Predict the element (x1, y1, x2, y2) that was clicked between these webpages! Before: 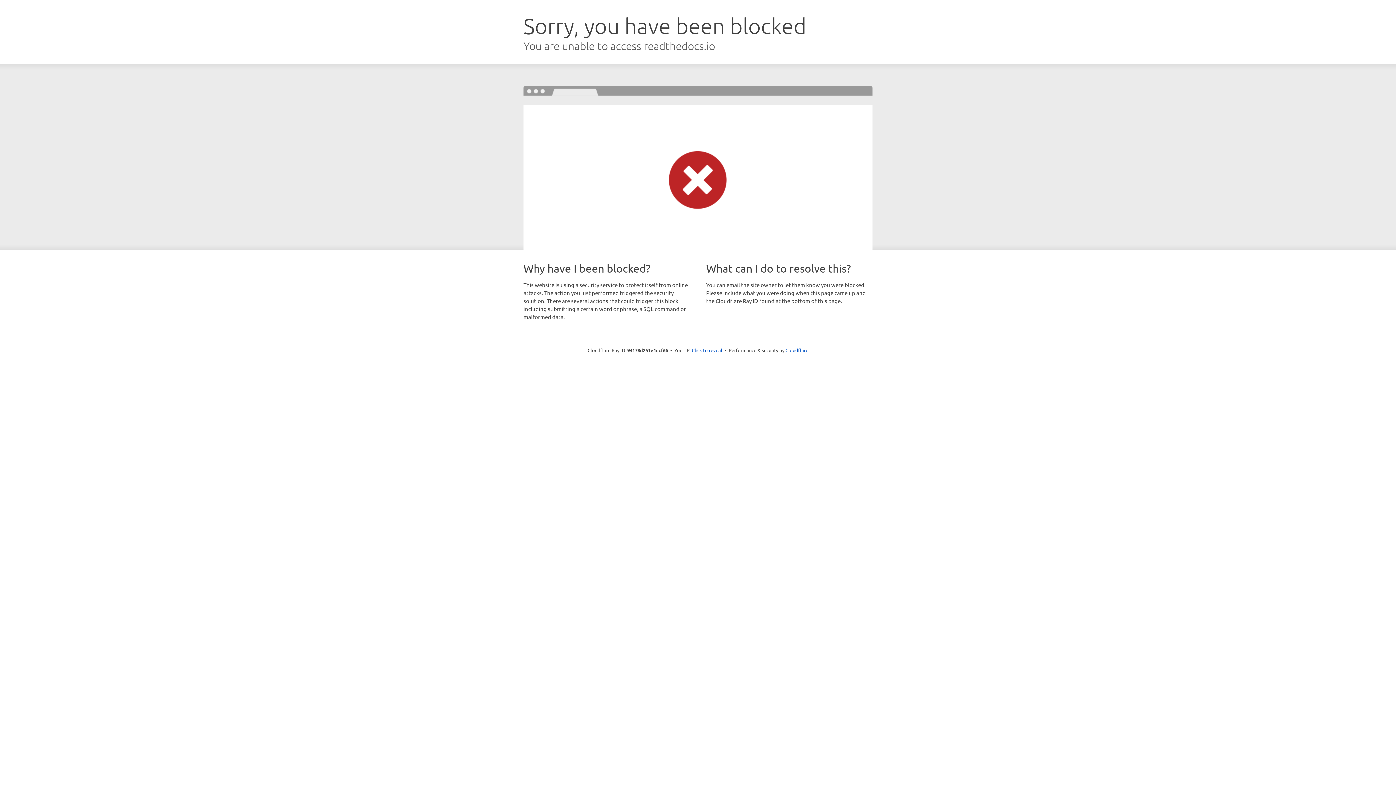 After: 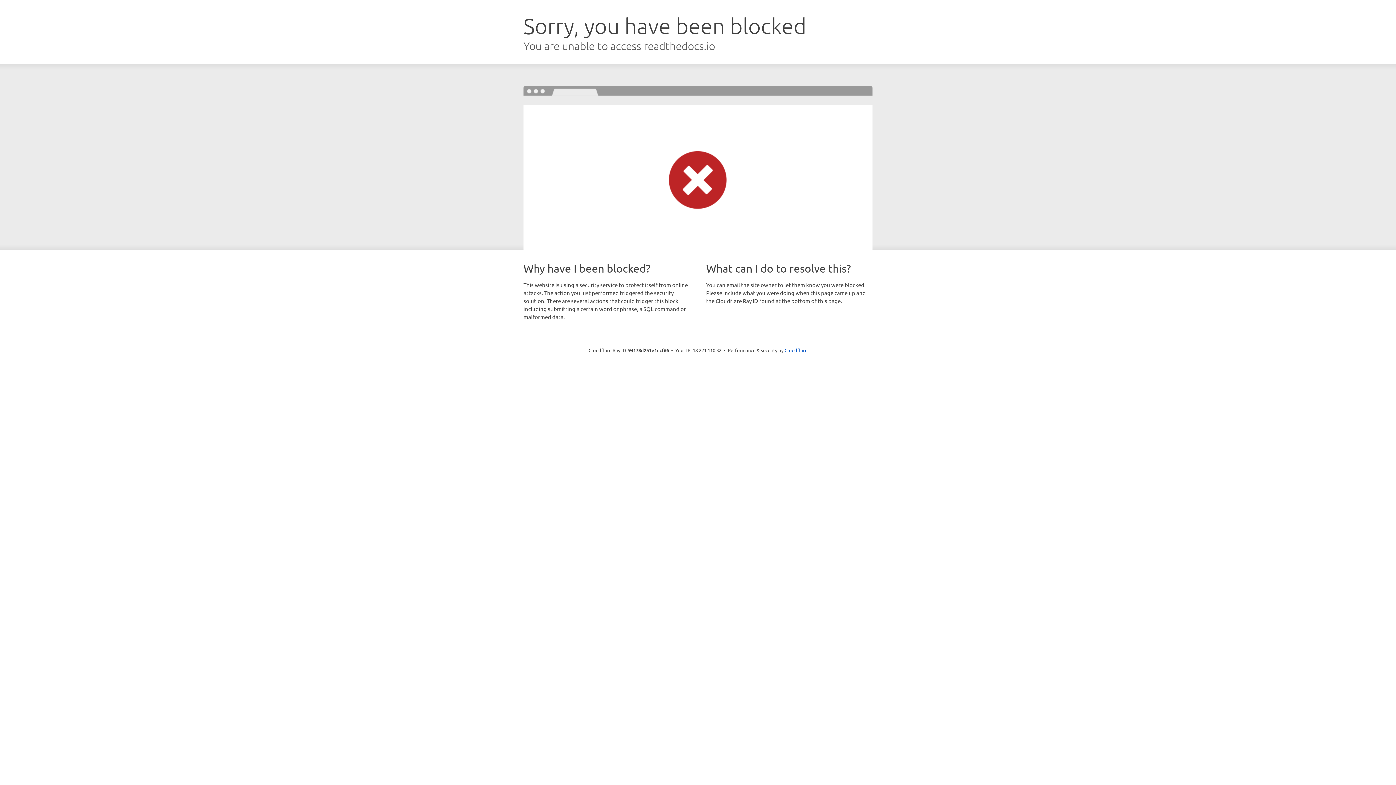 Action: bbox: (692, 346, 722, 353) label: Click to reveal